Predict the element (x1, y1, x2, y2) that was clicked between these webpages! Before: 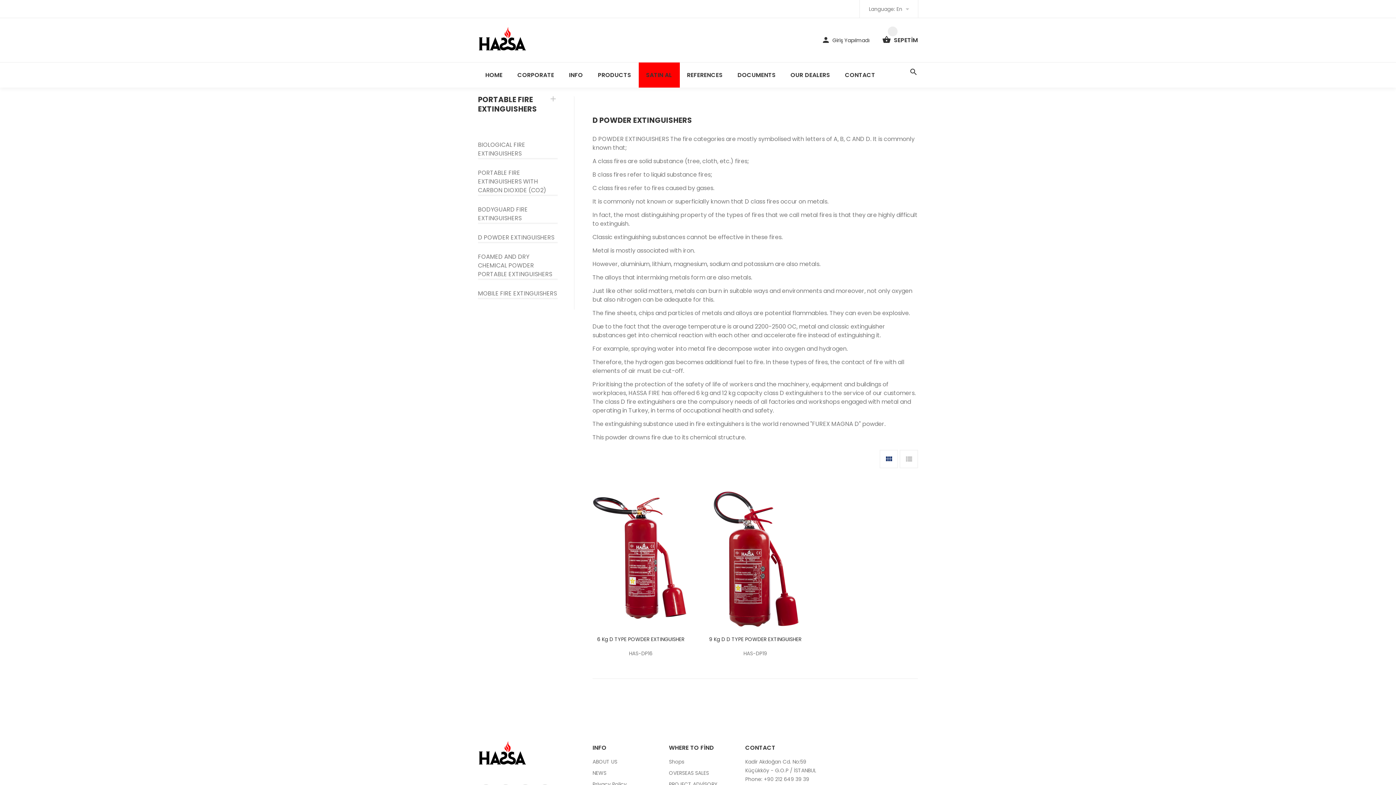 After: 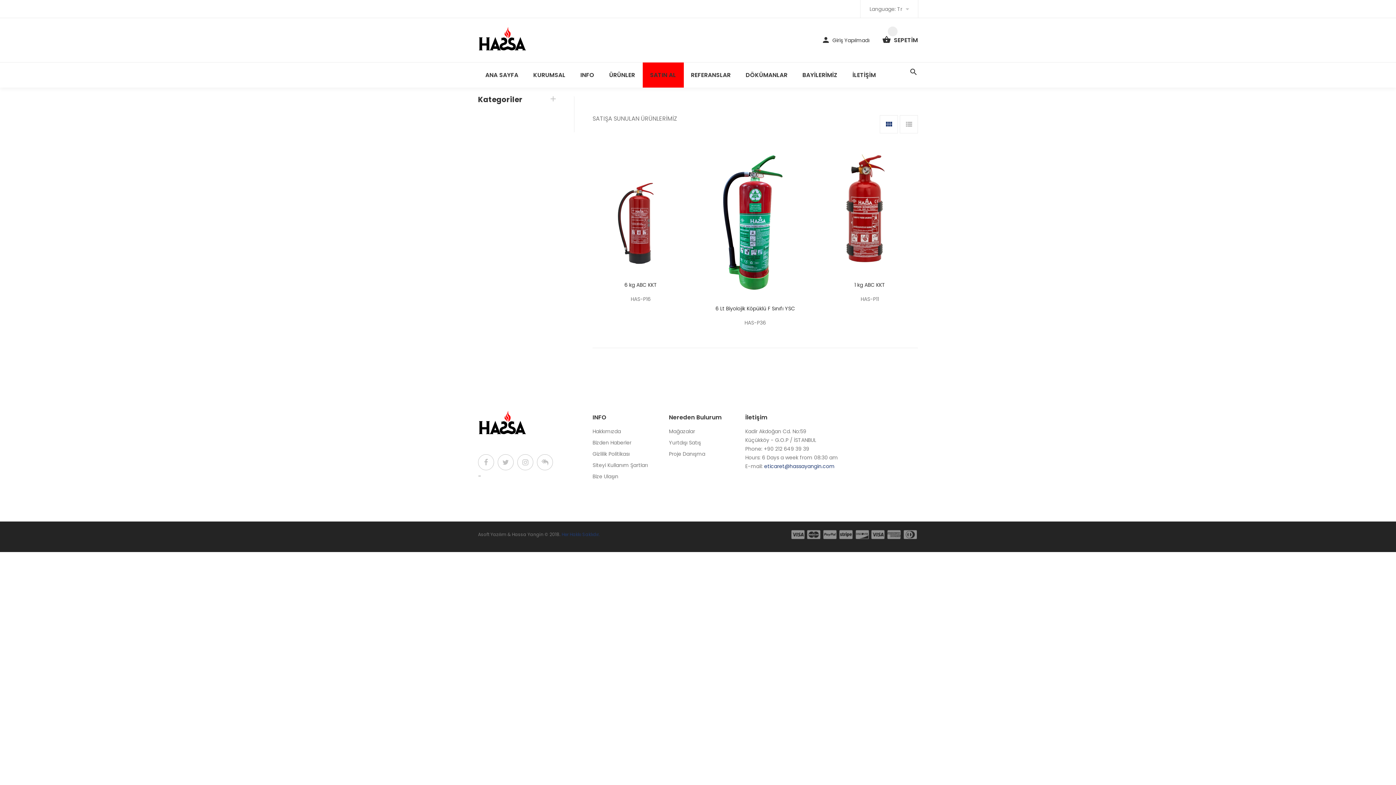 Action: label: SATIN AL bbox: (638, 62, 679, 87)